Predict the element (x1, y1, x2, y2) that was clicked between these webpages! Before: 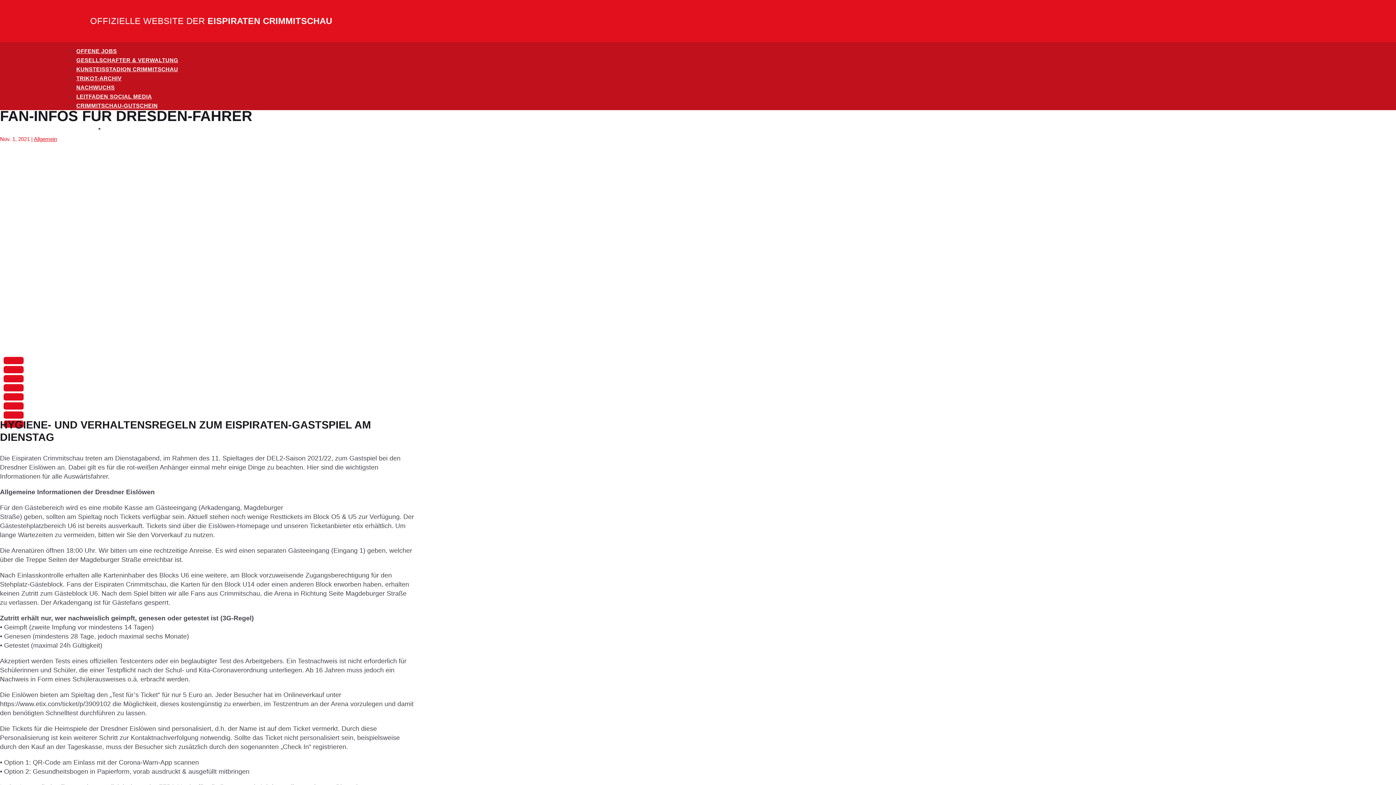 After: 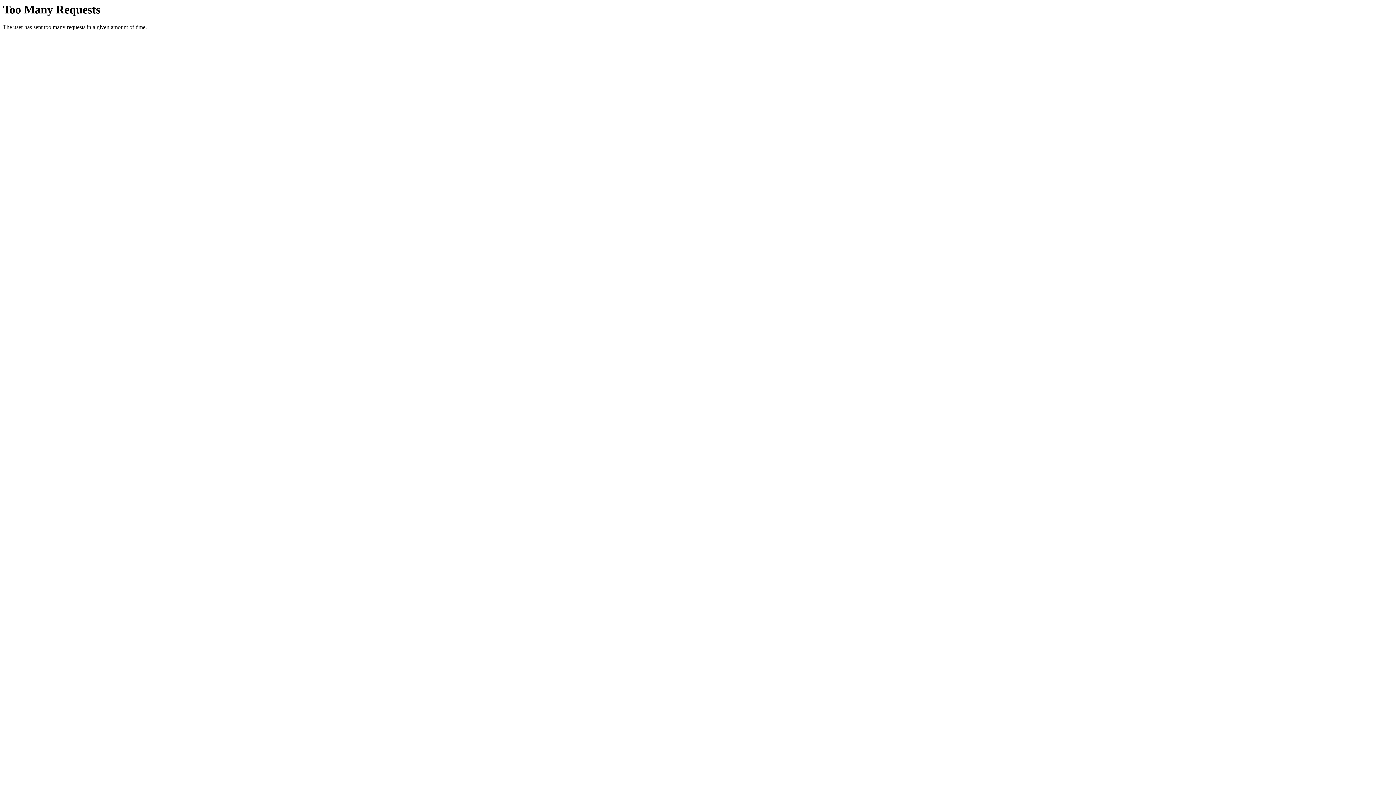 Action: label: TRIKOT-ARCHIV bbox: (76, 75, 121, 81)